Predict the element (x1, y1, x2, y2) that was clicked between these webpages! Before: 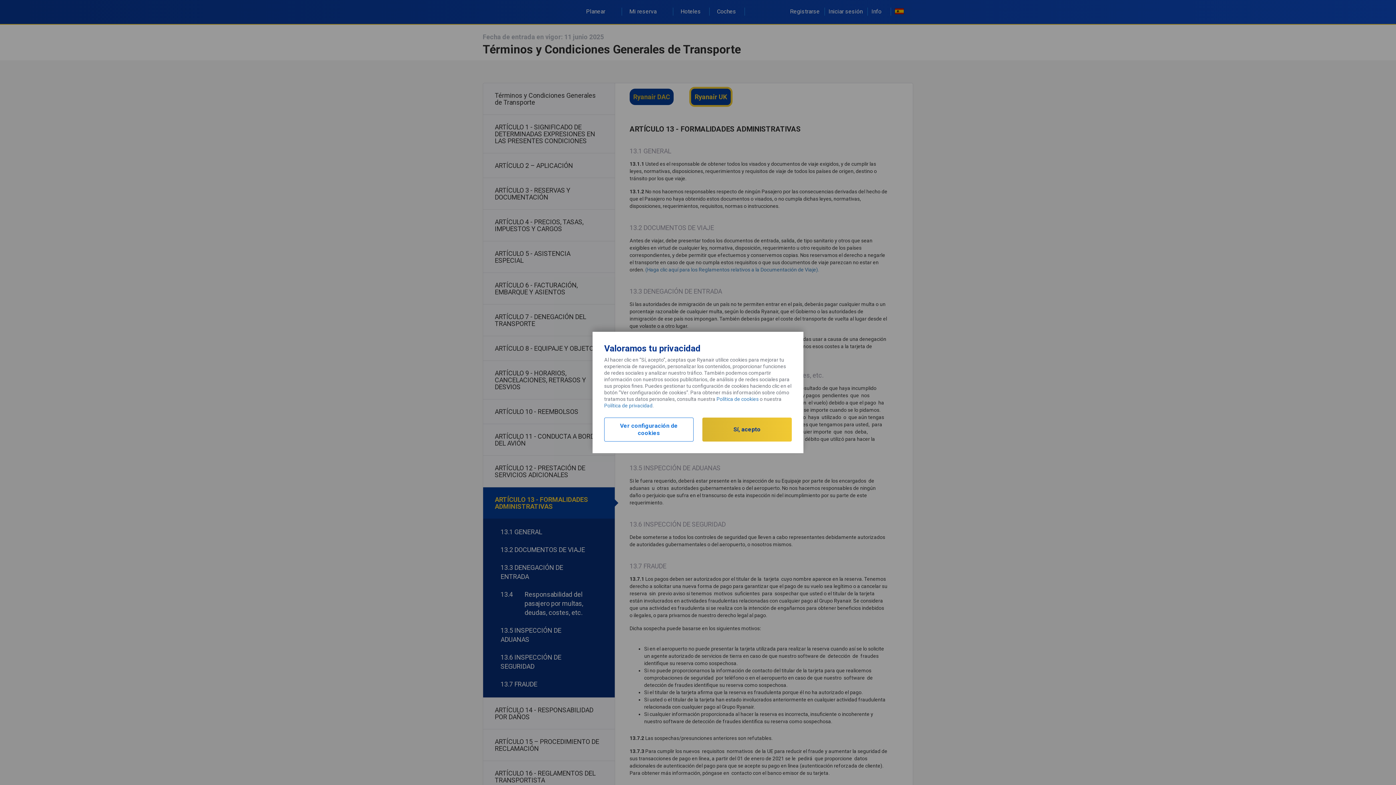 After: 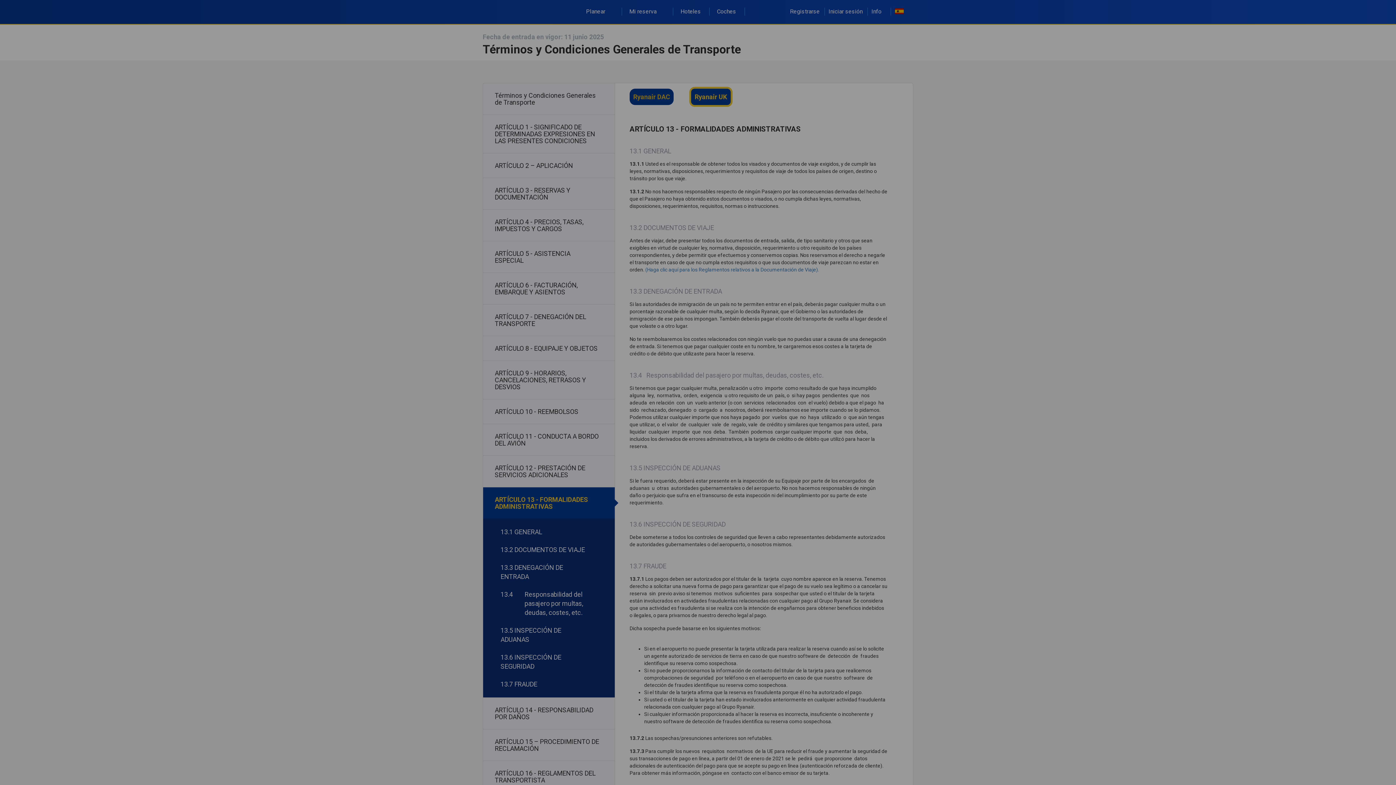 Action: bbox: (604, 417, 693, 441) label: Ver configuración de cookies